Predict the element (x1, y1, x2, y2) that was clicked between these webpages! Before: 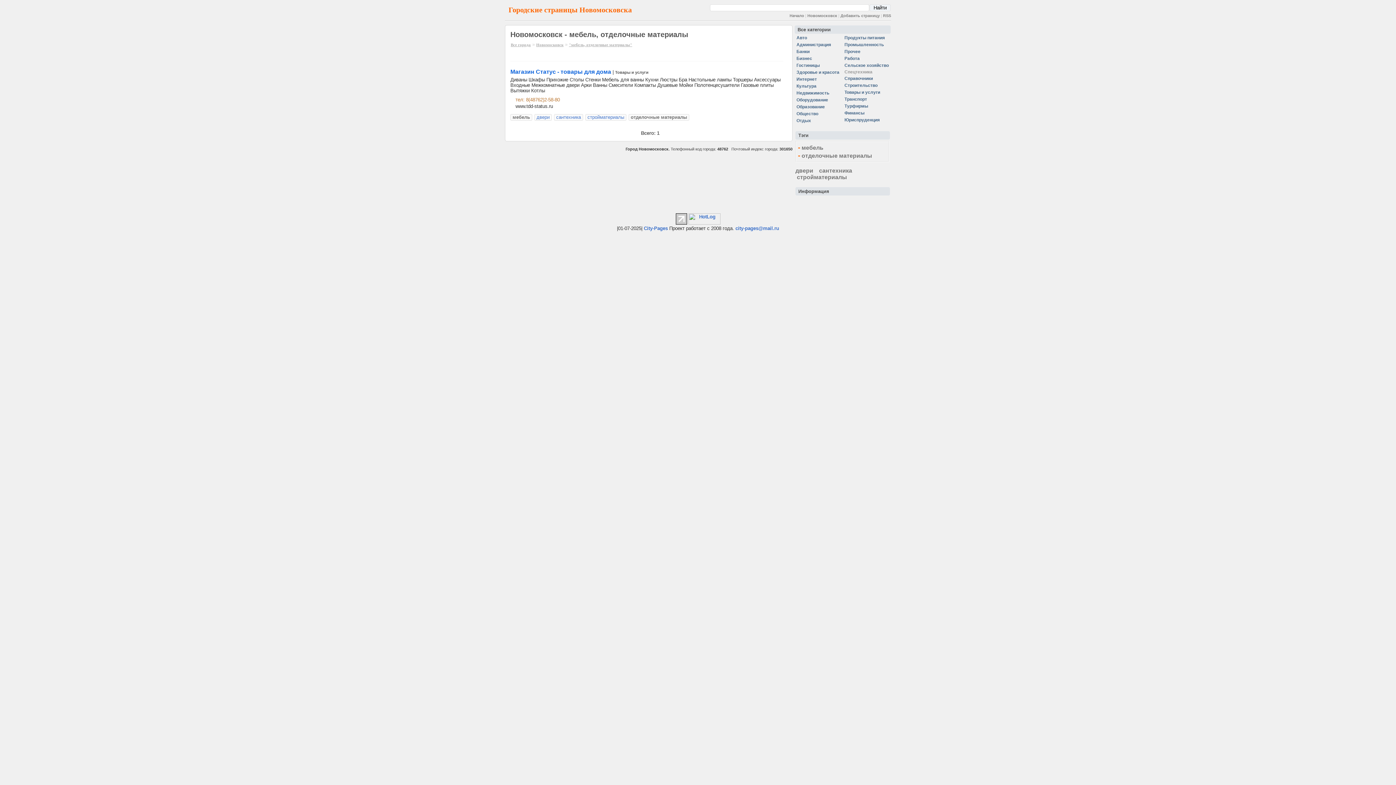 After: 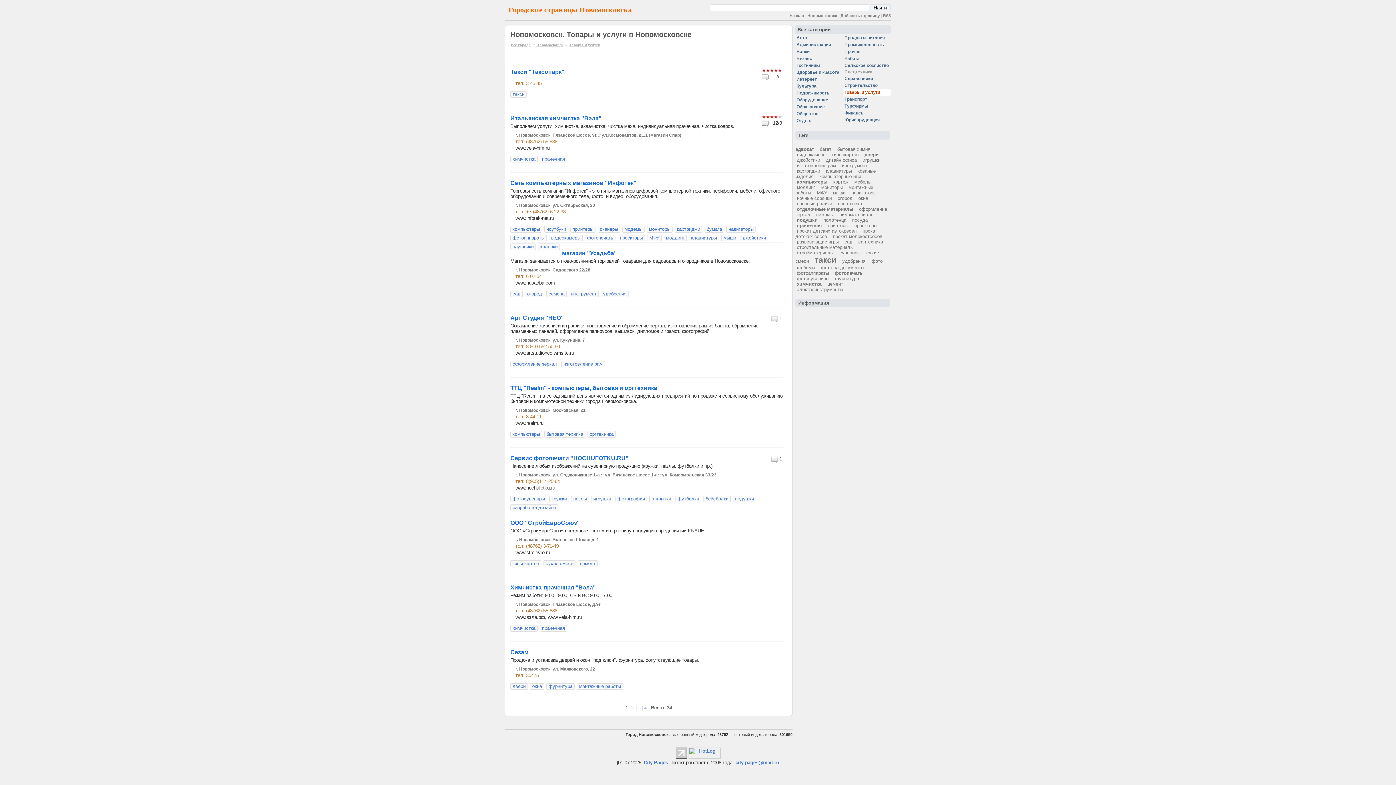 Action: bbox: (615, 70, 648, 74) label: Товары и услуги